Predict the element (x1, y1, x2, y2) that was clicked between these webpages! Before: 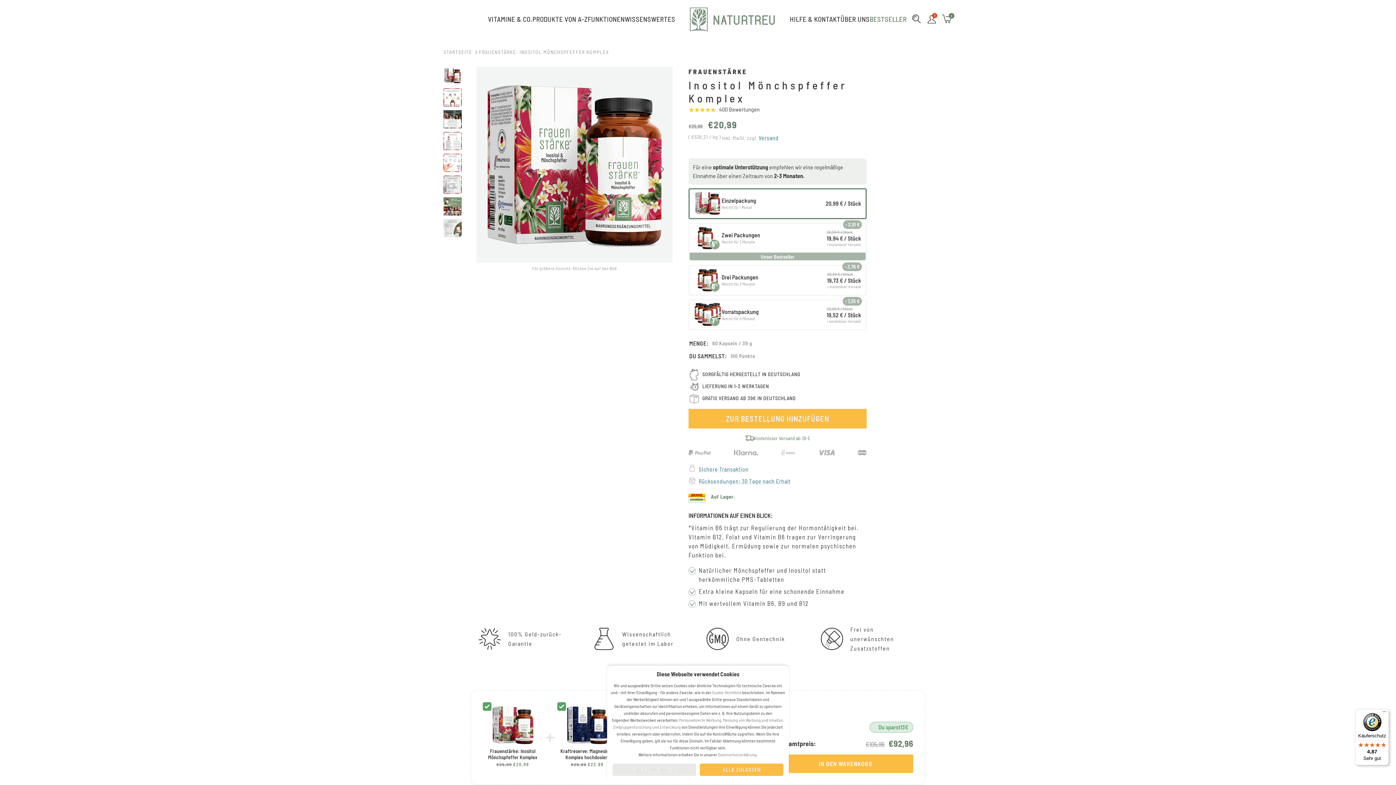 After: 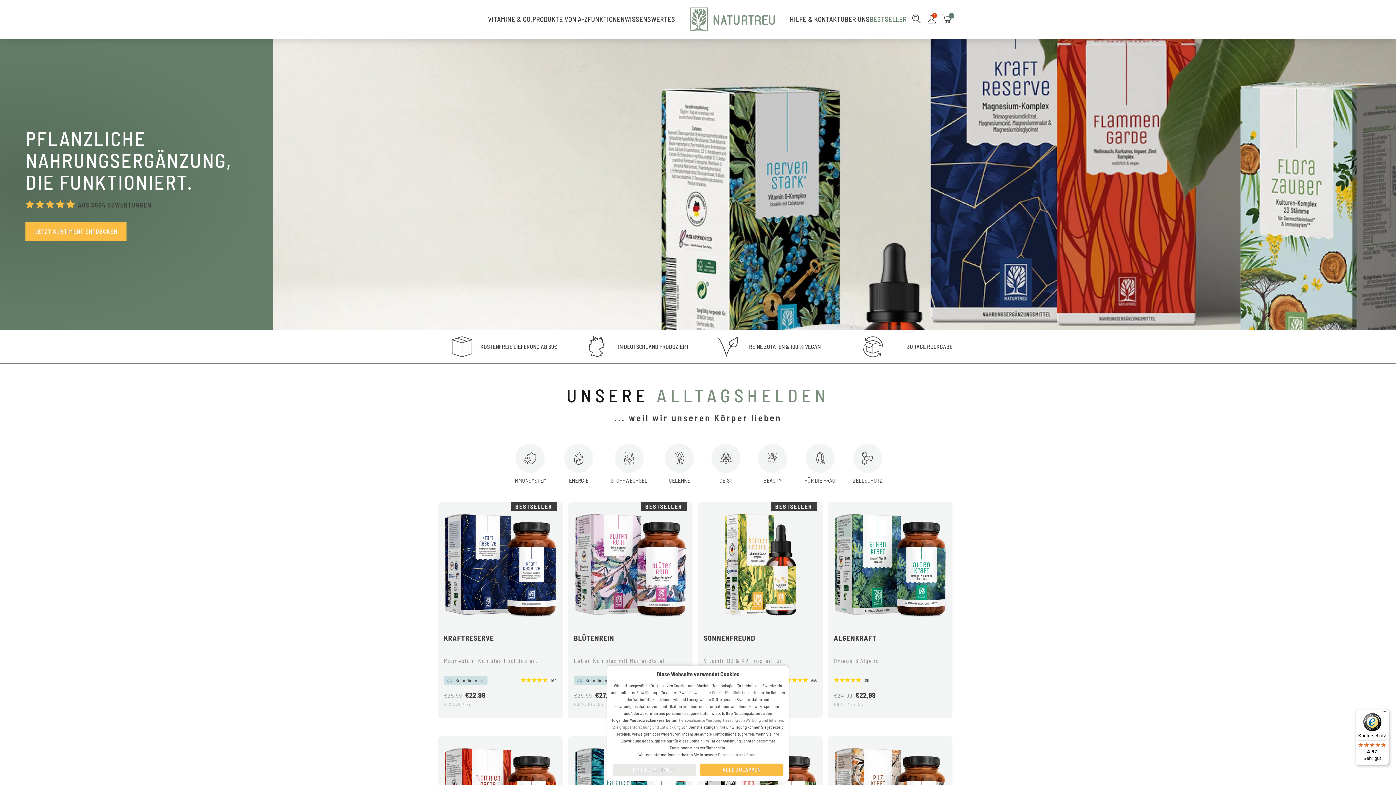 Action: bbox: (689, 7, 775, 31)